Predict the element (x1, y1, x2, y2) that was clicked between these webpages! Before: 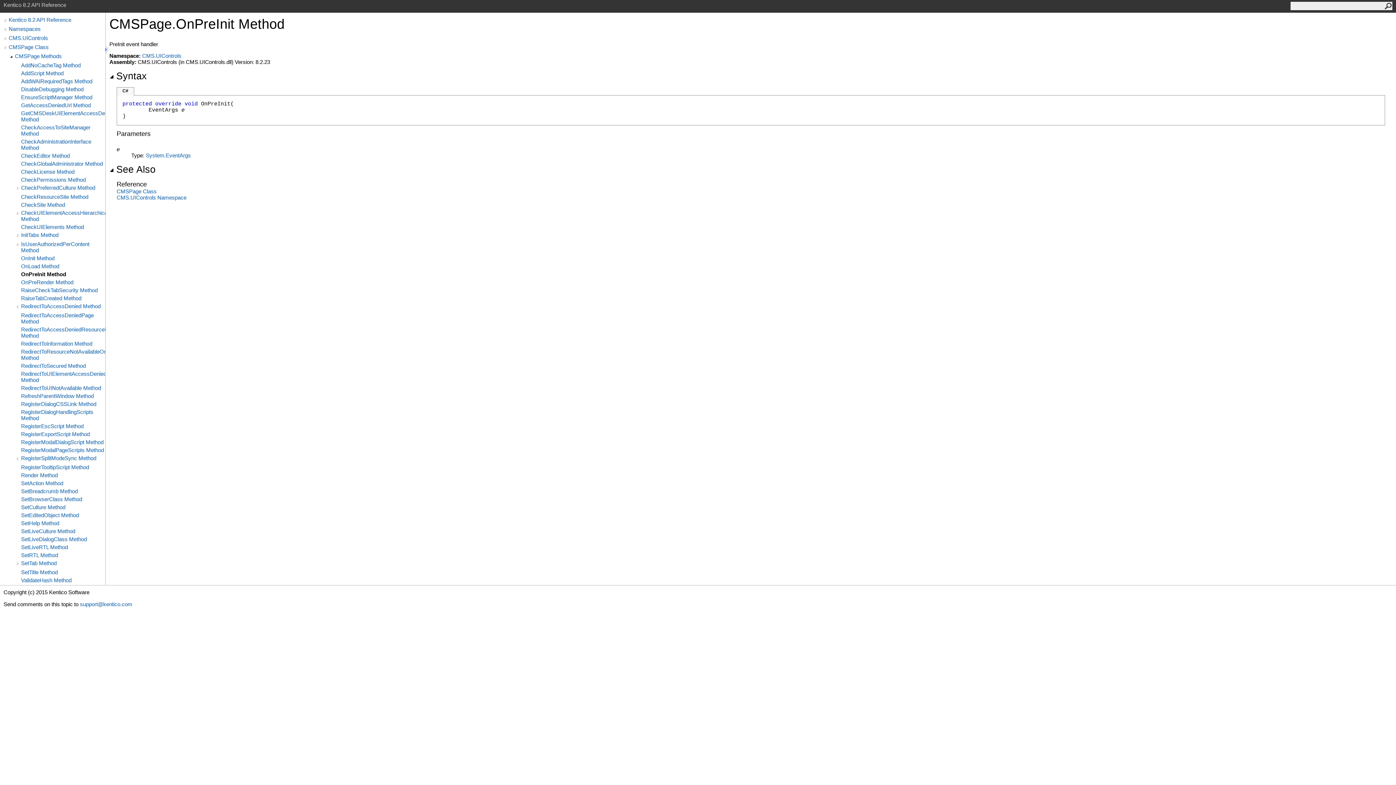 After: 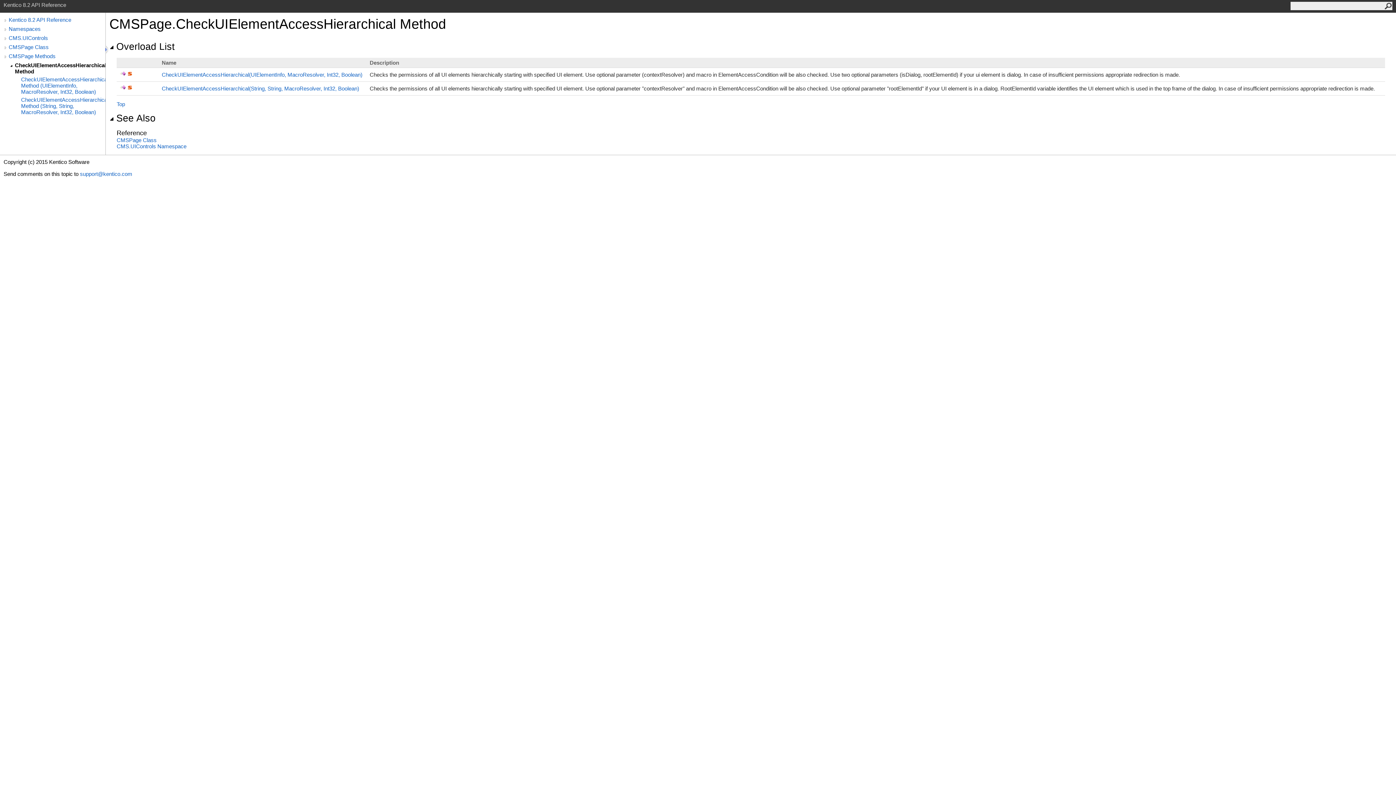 Action: label: CheckUIElementAccessHierarchical Method bbox: (21, 209, 105, 222)